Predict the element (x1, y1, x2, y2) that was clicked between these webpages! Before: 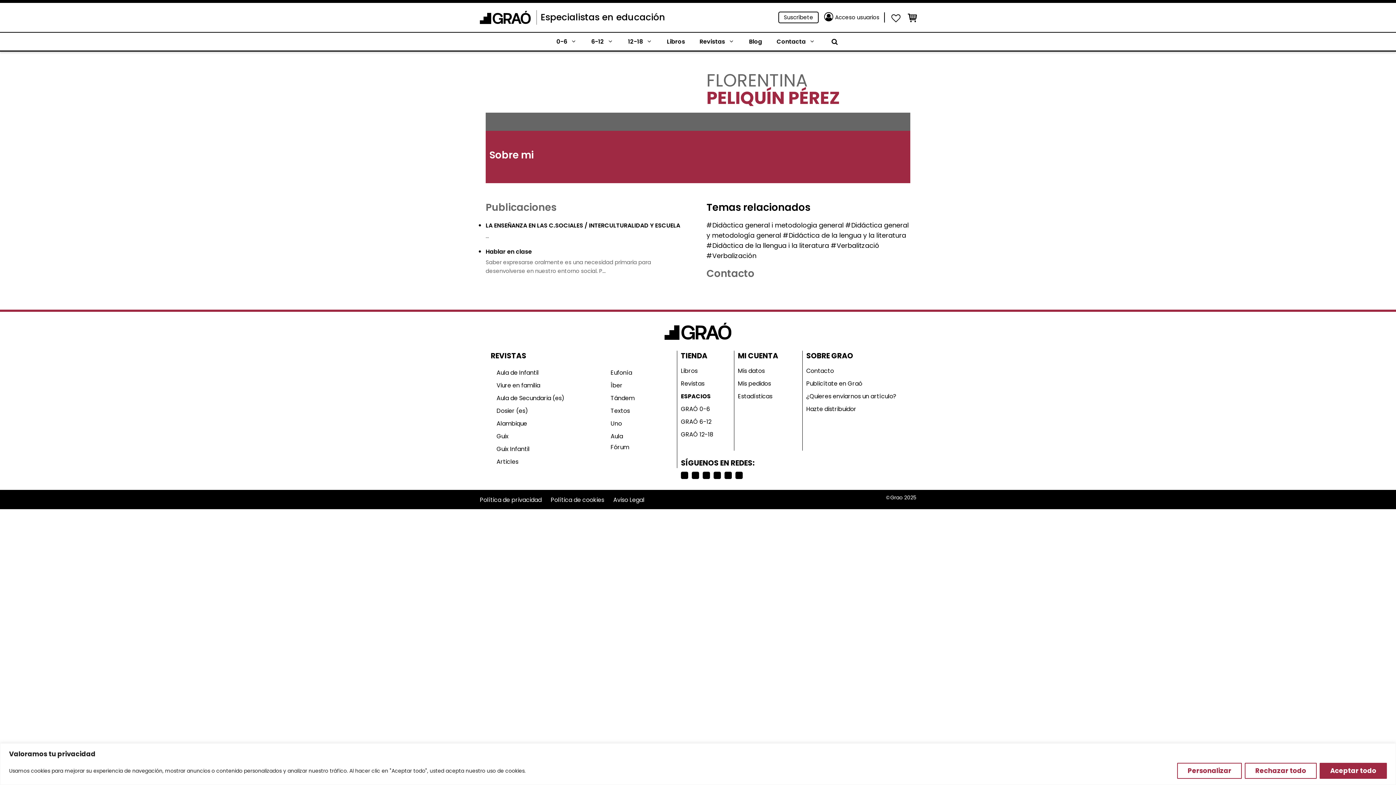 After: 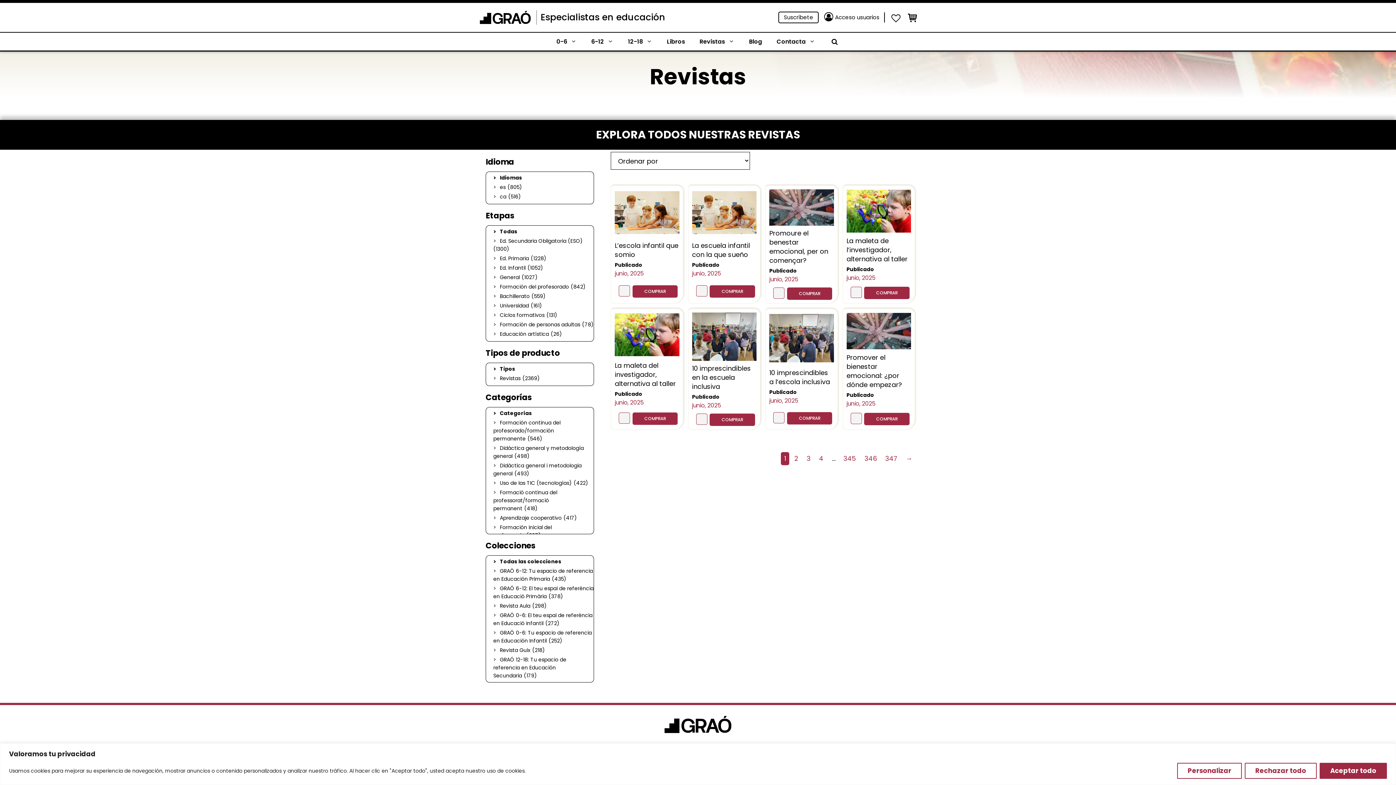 Action: bbox: (692, 34, 741, 48) label: Revistas